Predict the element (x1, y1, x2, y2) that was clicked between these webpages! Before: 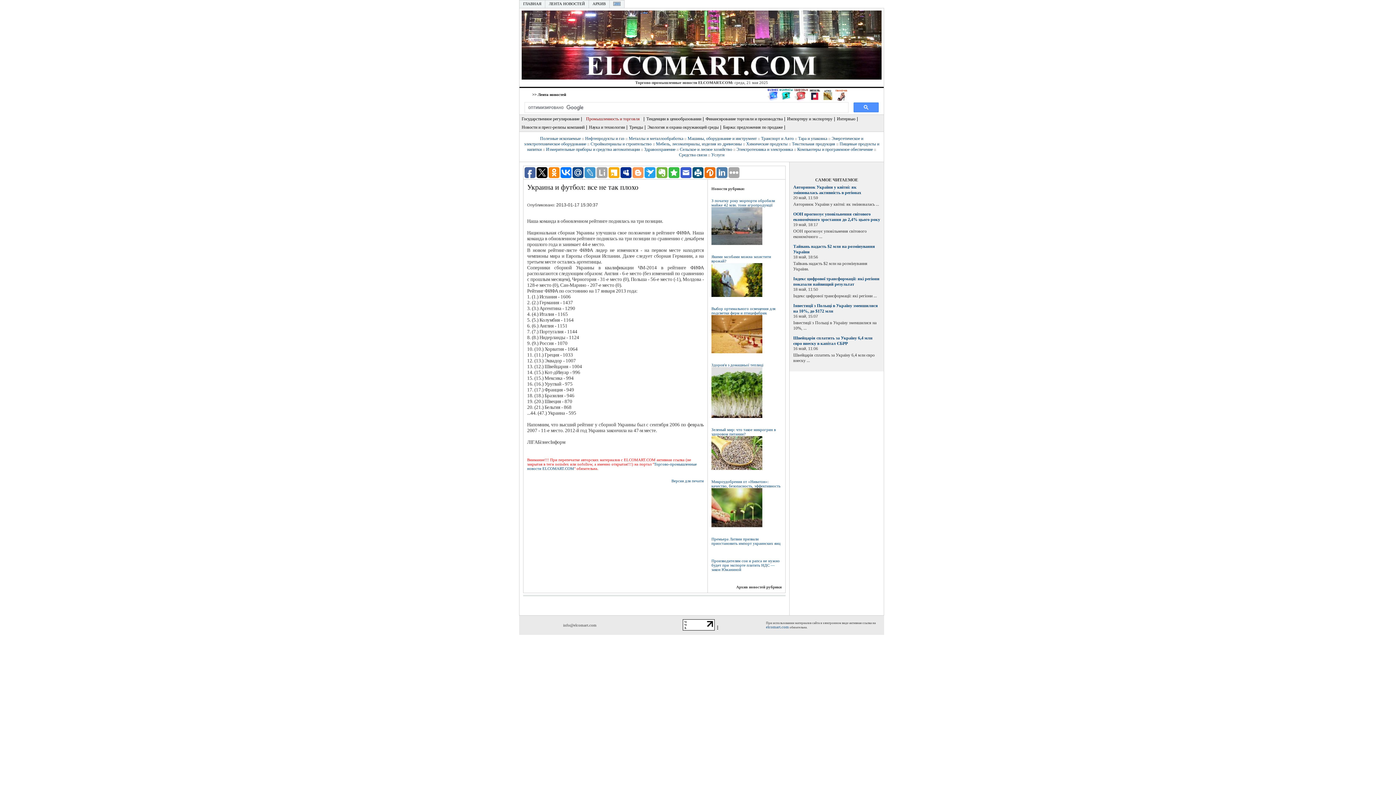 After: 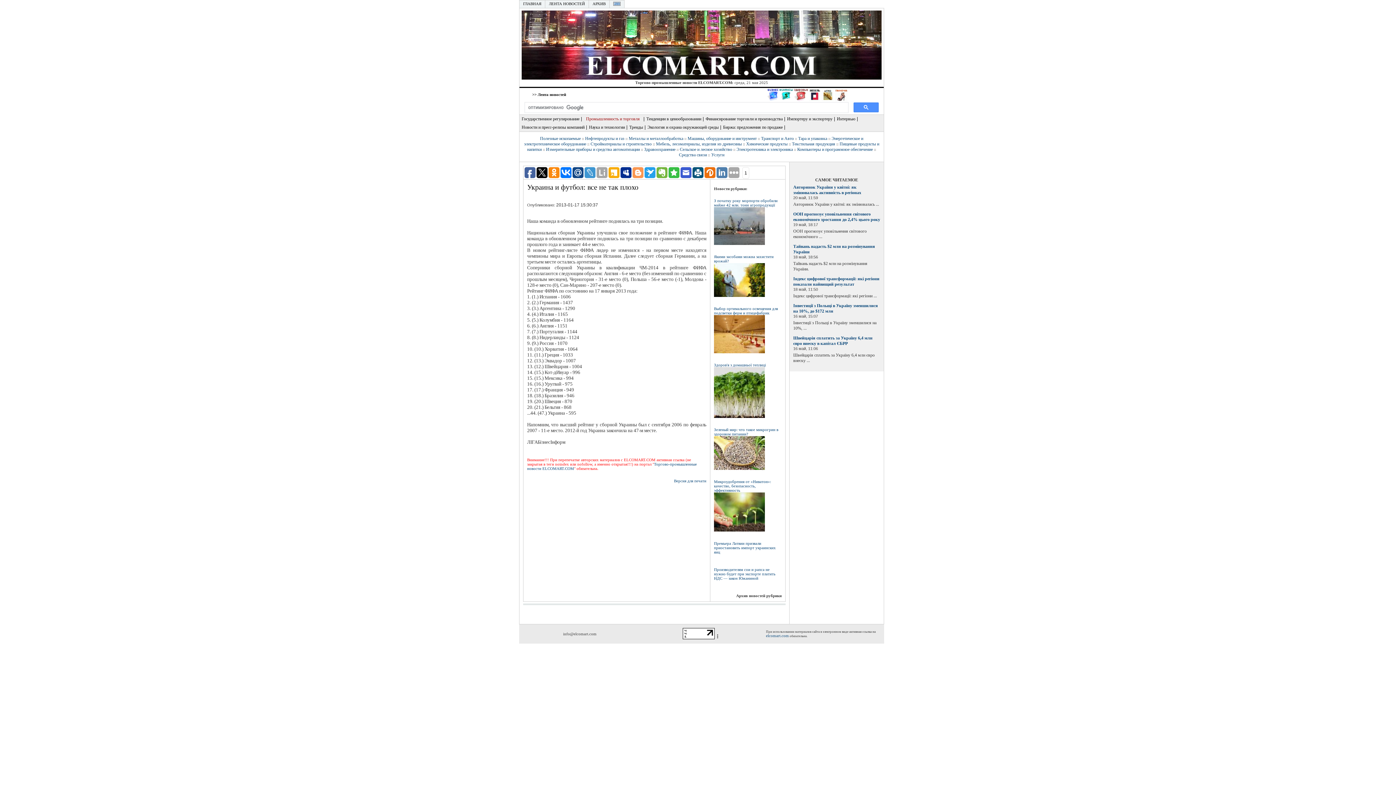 Action: bbox: (668, 167, 679, 178)